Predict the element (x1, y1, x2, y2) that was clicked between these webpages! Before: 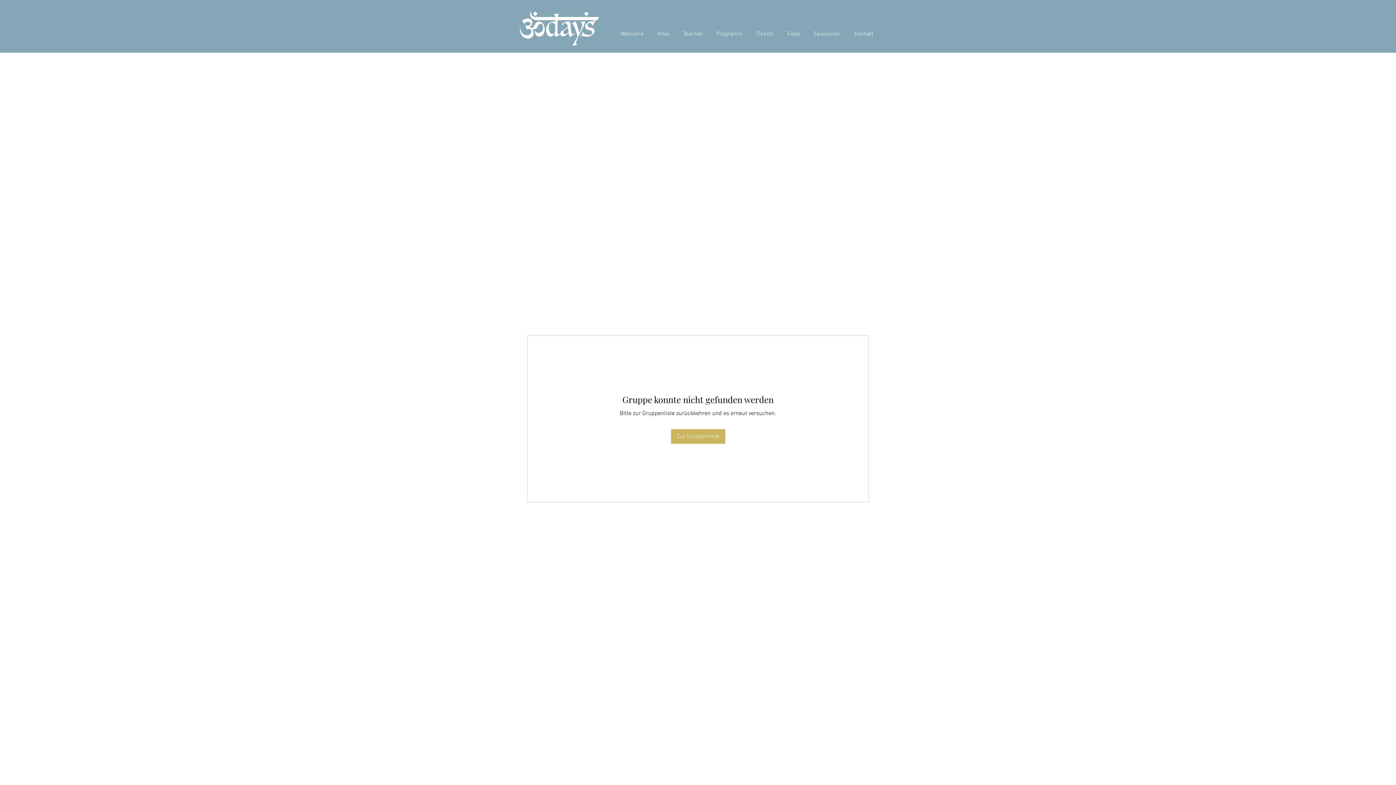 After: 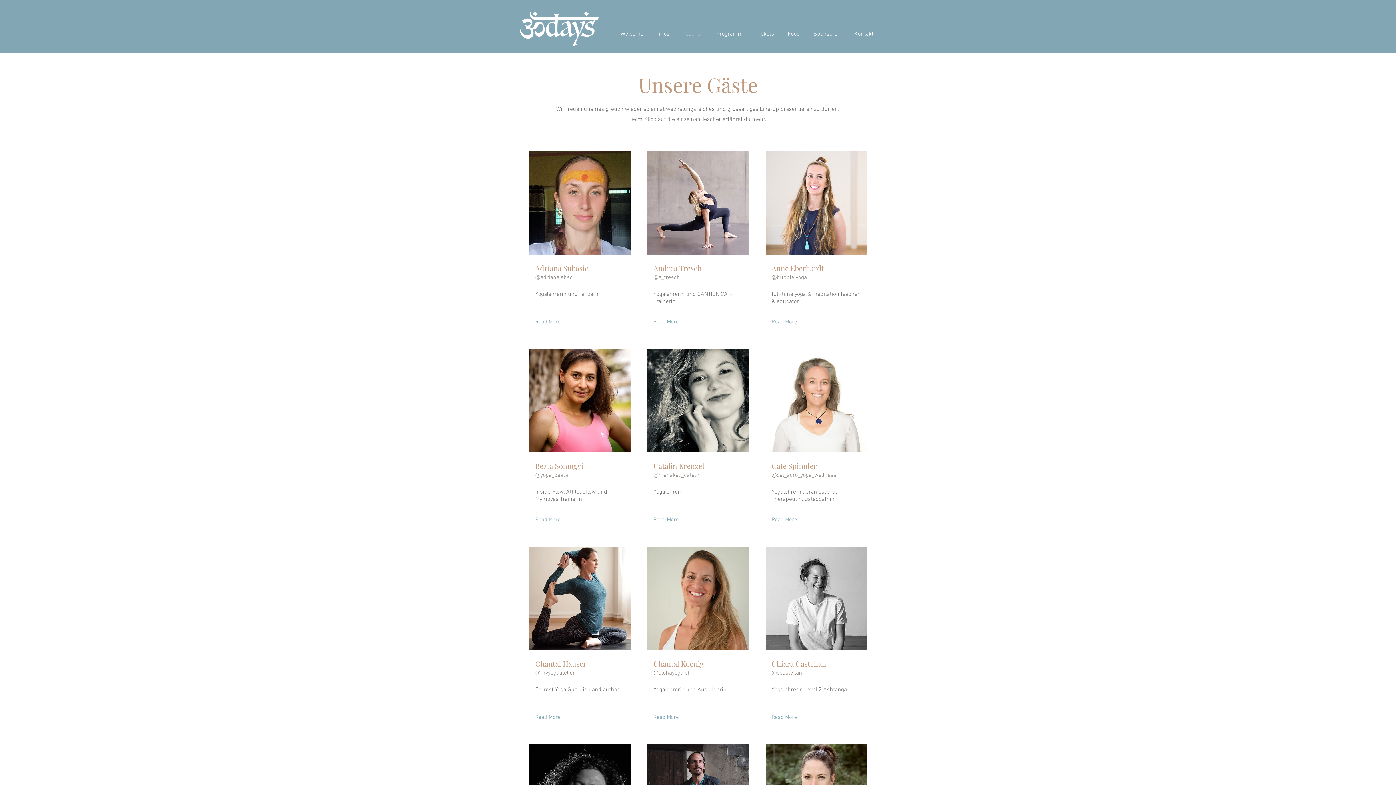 Action: bbox: (676, 25, 709, 42) label: Teacher